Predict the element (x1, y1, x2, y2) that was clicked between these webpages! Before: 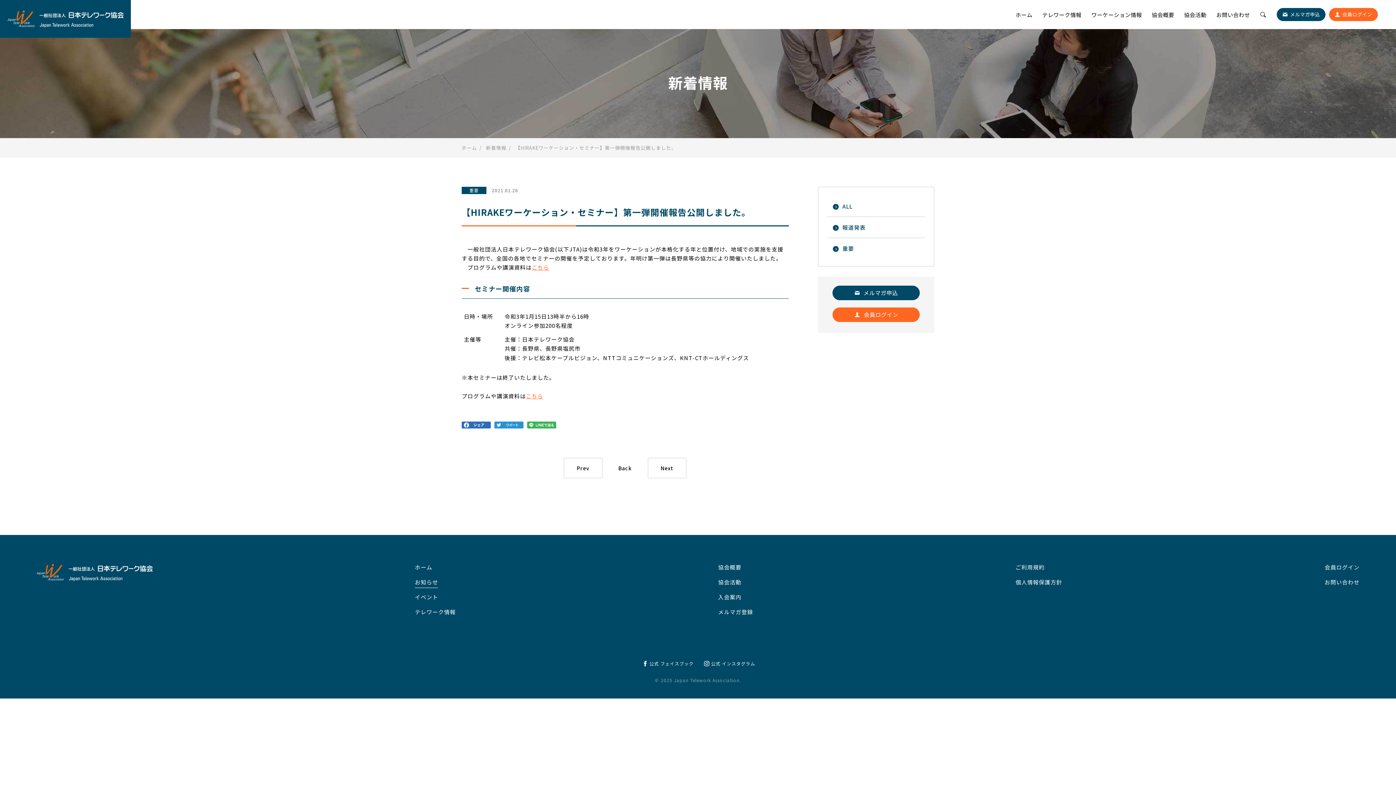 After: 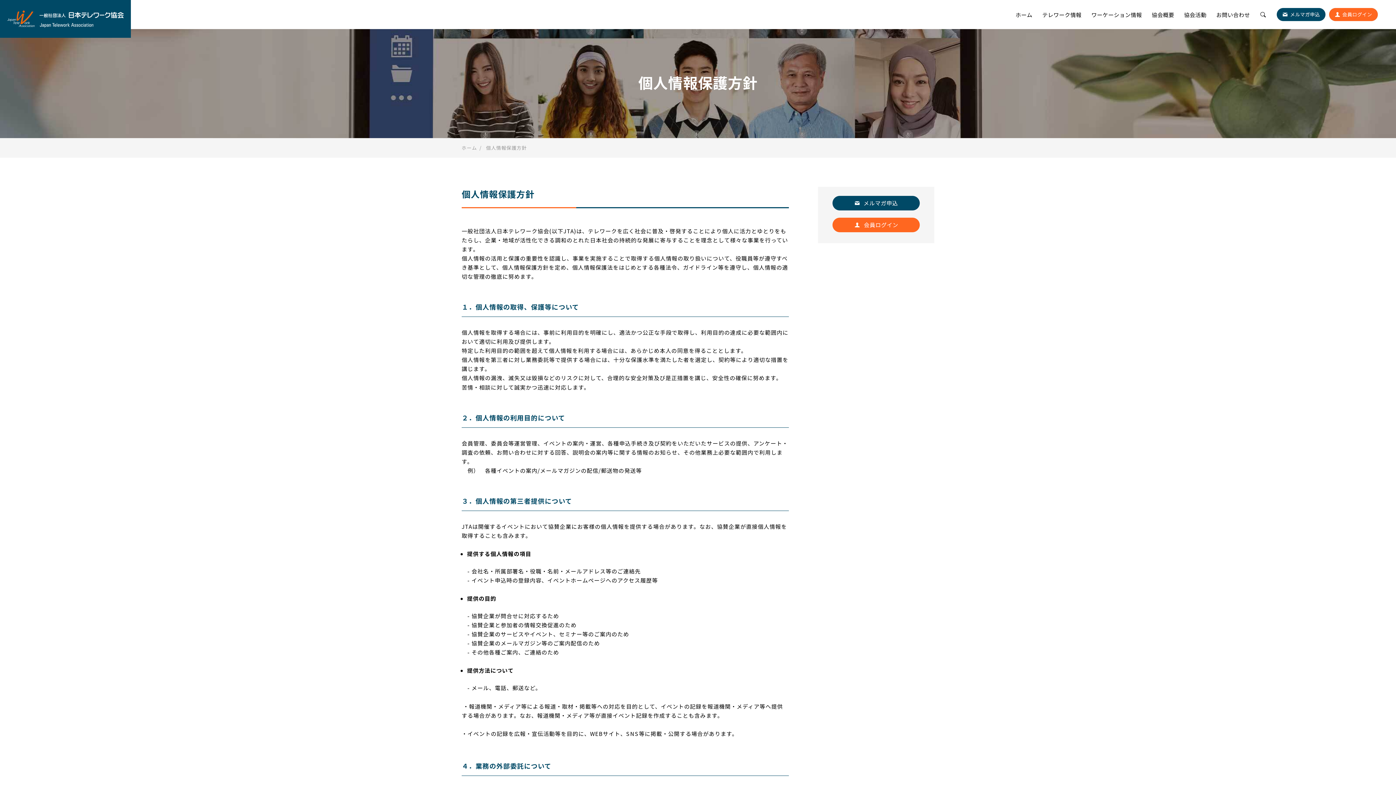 Action: bbox: (1015, 577, 1062, 588) label: 個人情報保護方針